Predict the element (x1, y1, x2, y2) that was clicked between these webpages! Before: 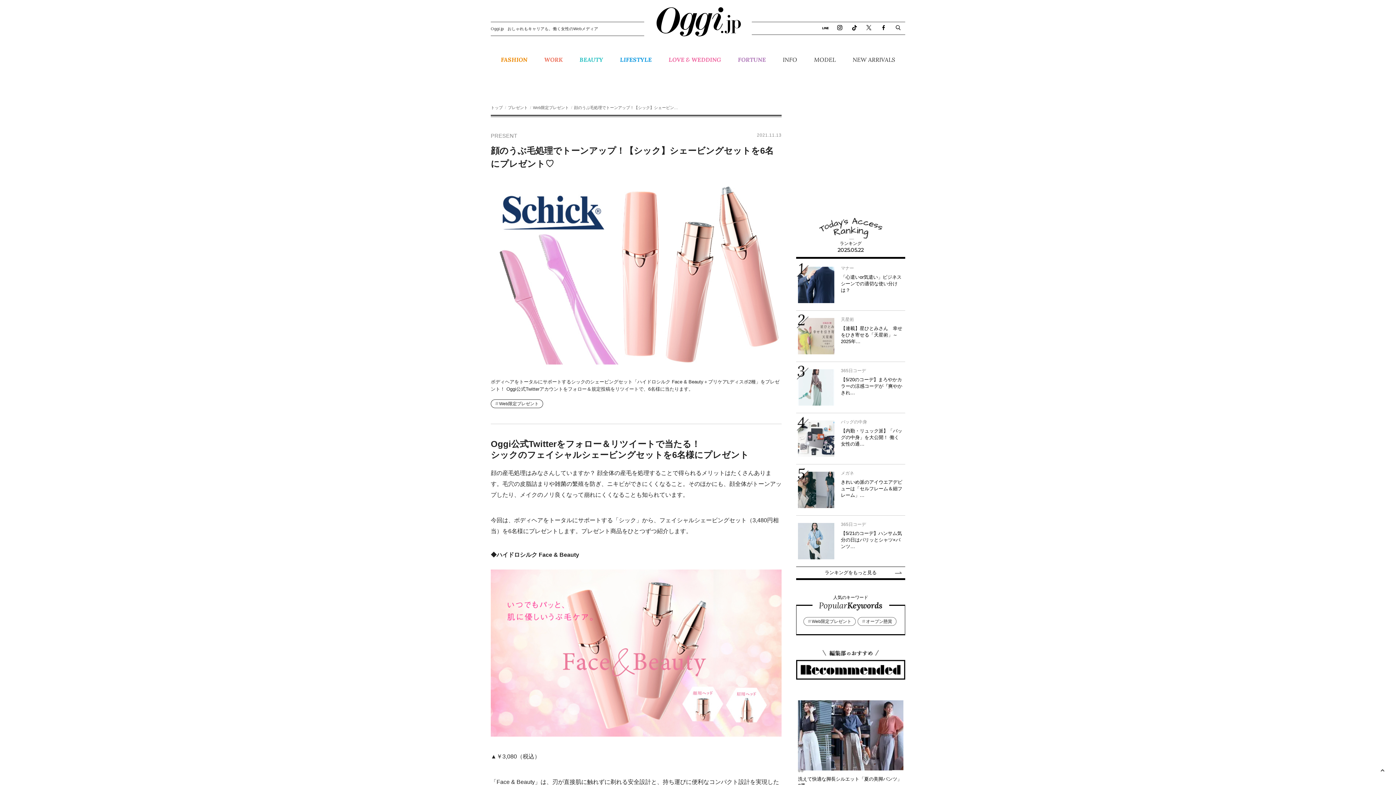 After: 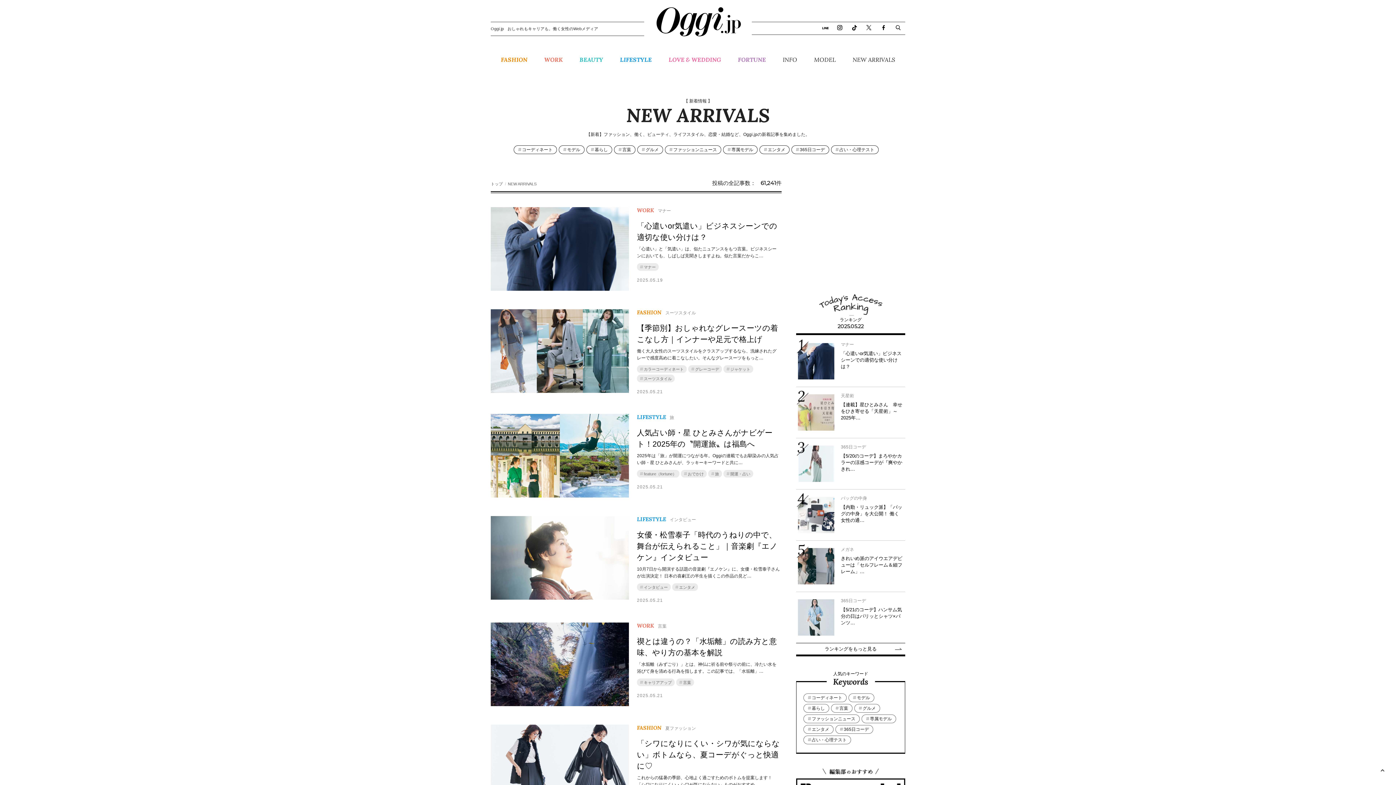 Action: label: NEW ARRIVALS bbox: (847, 54, 901, 70)